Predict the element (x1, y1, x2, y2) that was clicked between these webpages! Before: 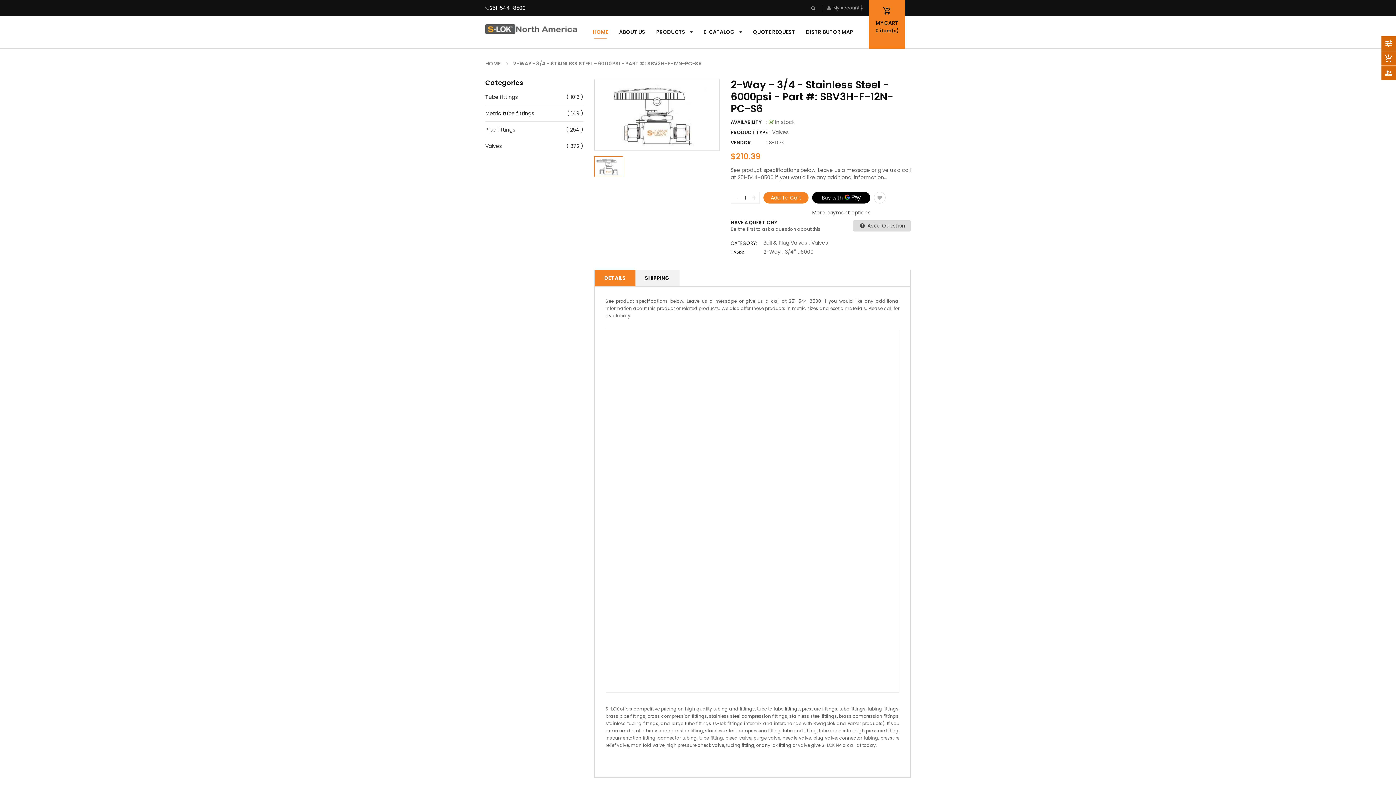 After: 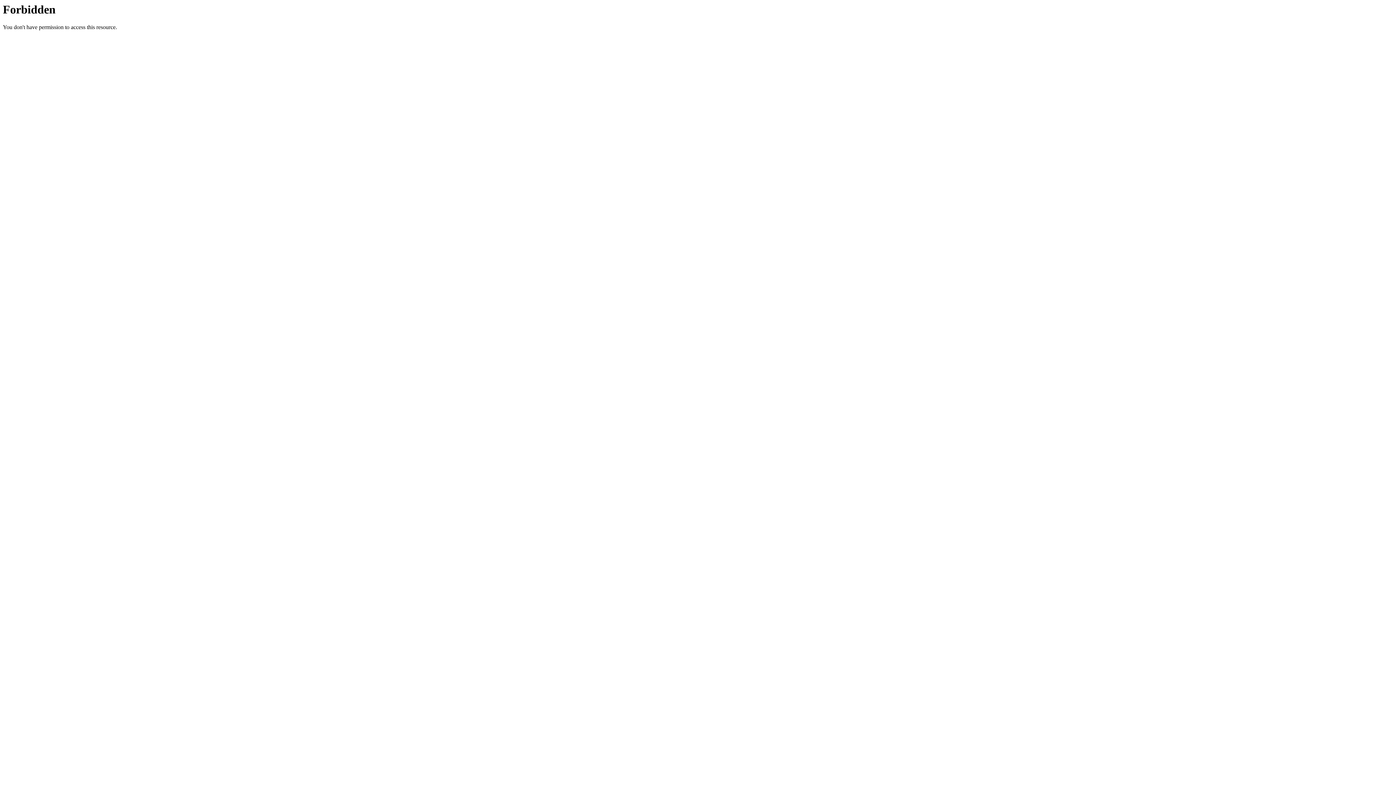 Action: bbox: (806, 28, 853, 35) label: DISTRIBUTOR MAP